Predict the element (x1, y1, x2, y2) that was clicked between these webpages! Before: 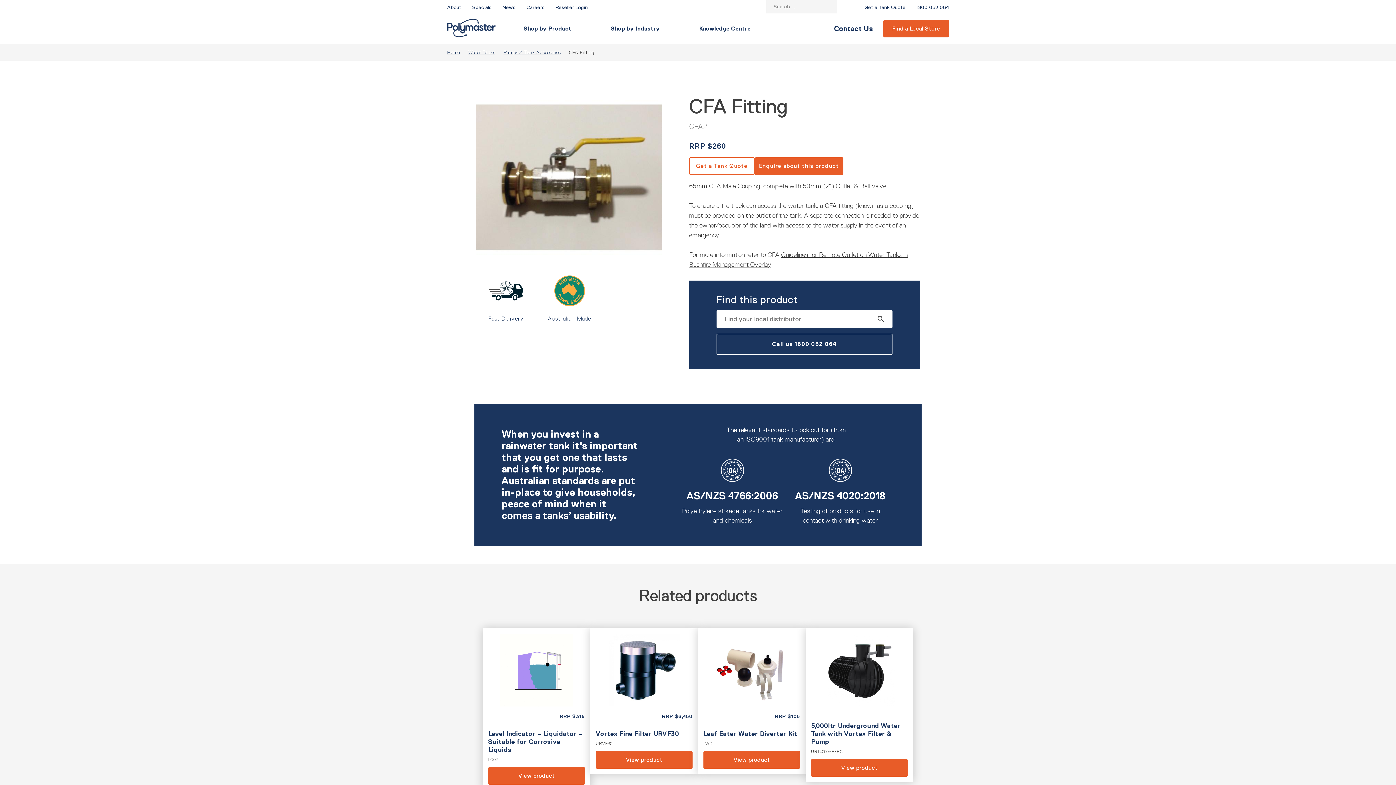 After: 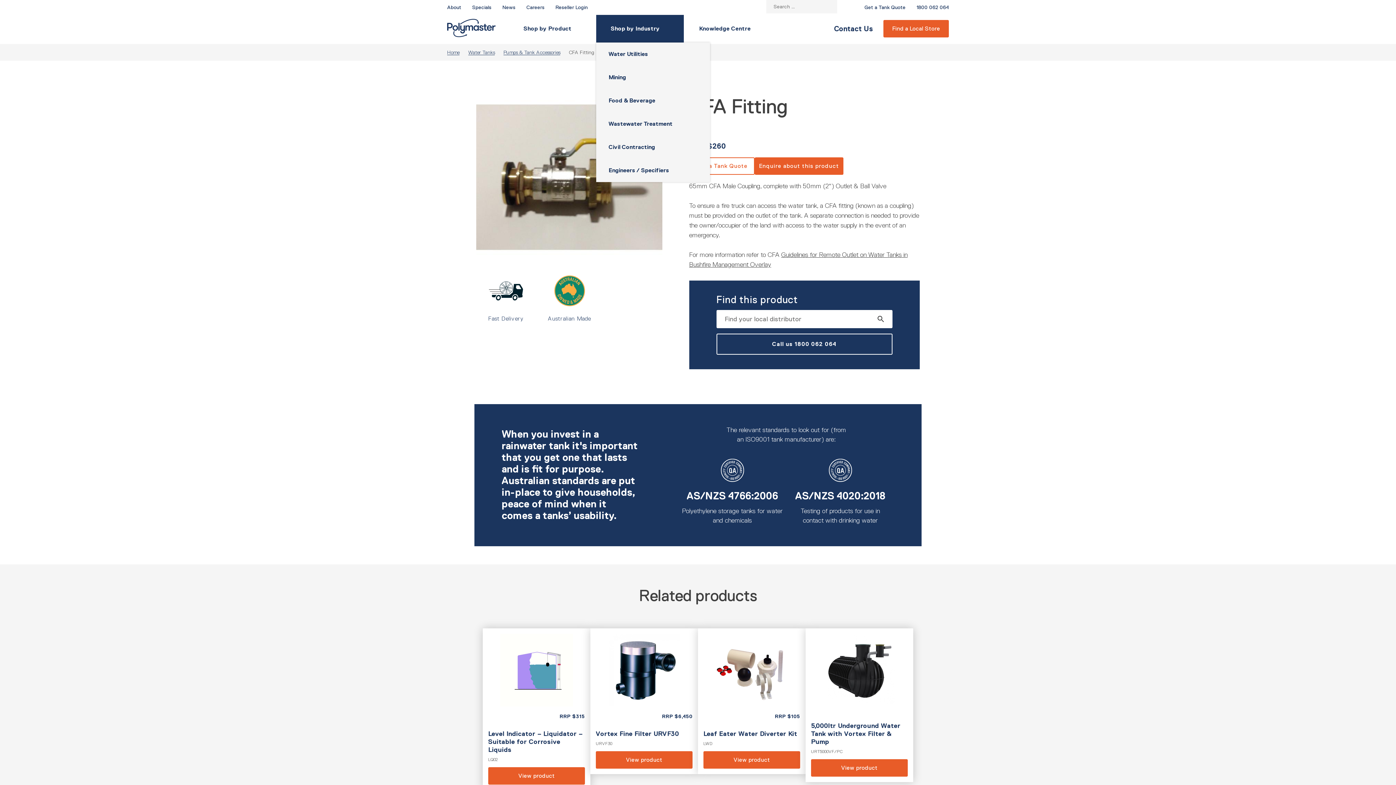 Action: bbox: (596, 15, 684, 42) label: Shop by Industry